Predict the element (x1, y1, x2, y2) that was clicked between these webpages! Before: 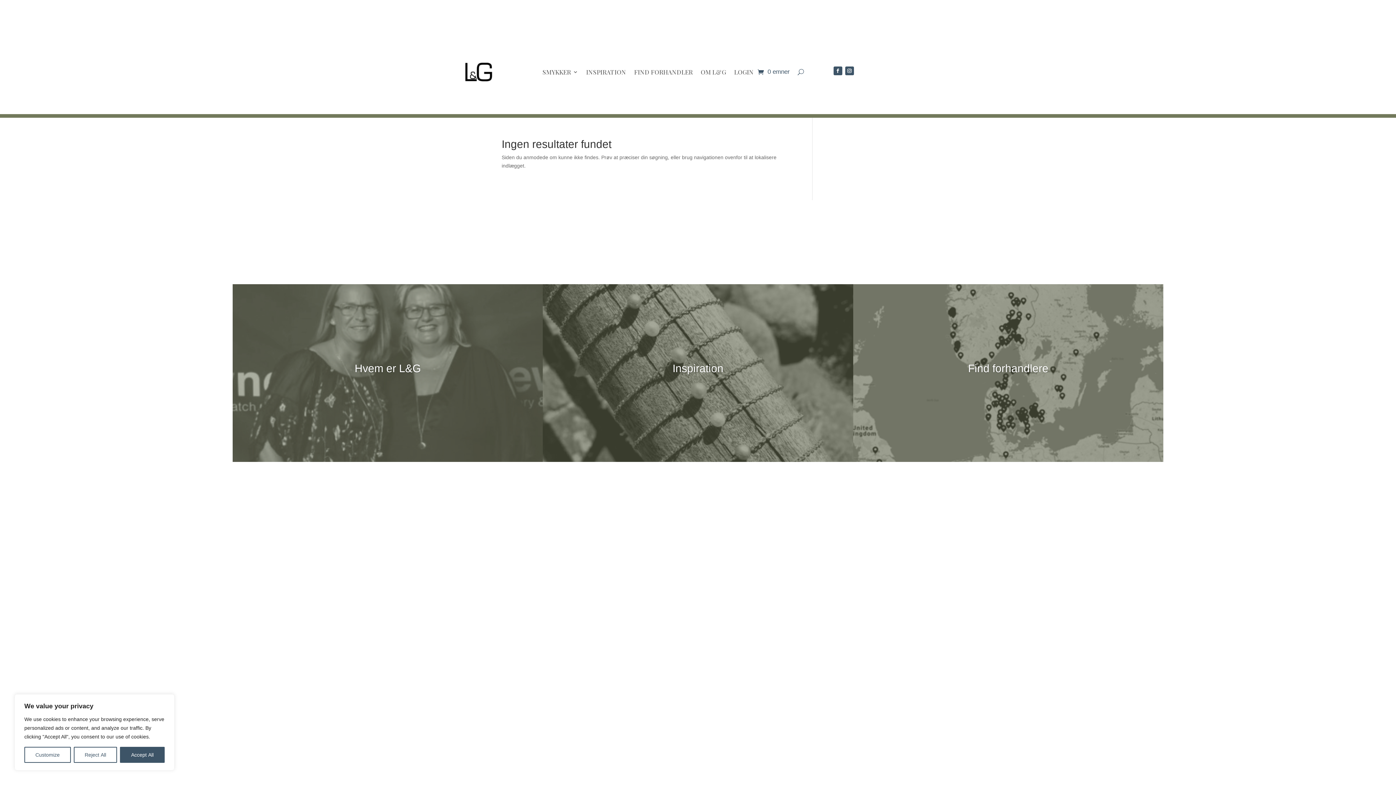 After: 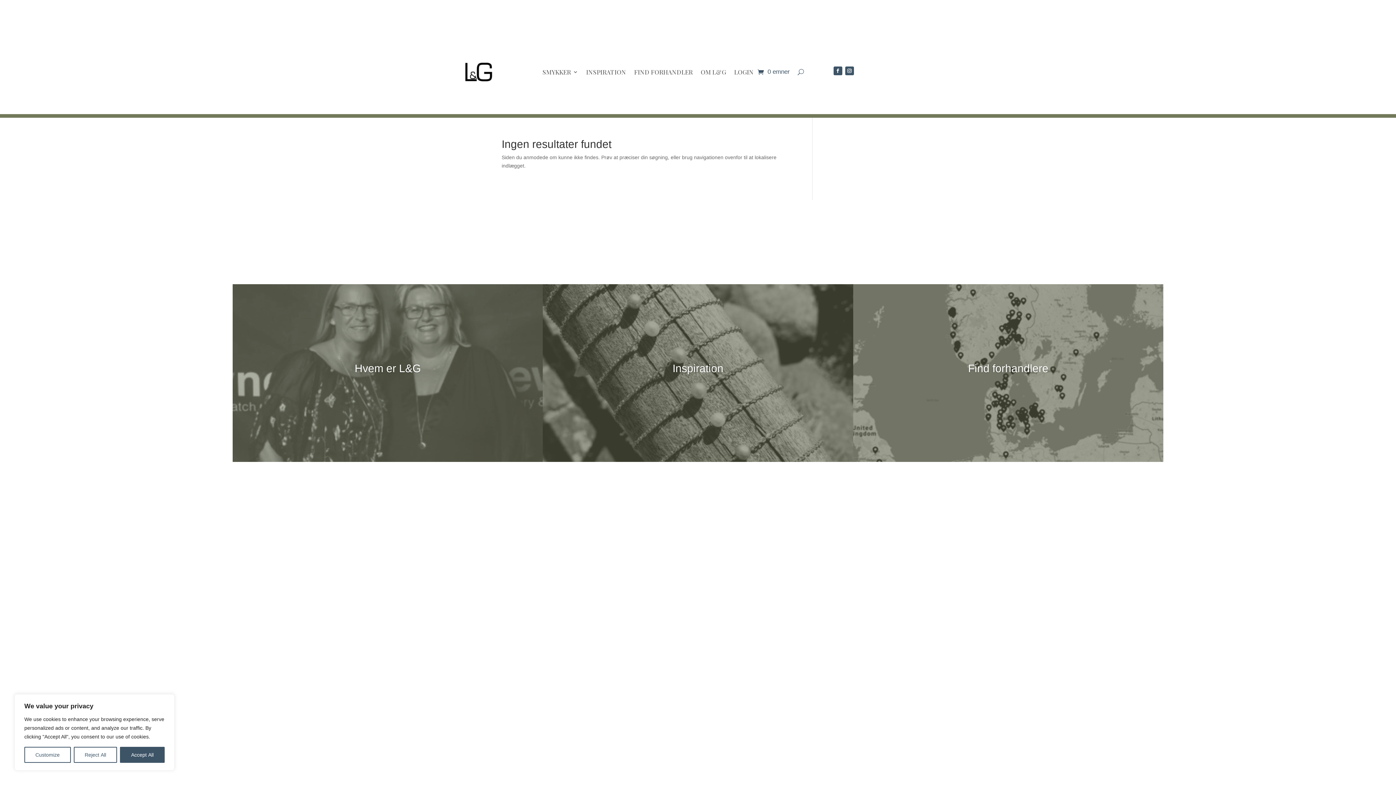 Action: bbox: (845, 66, 854, 75)